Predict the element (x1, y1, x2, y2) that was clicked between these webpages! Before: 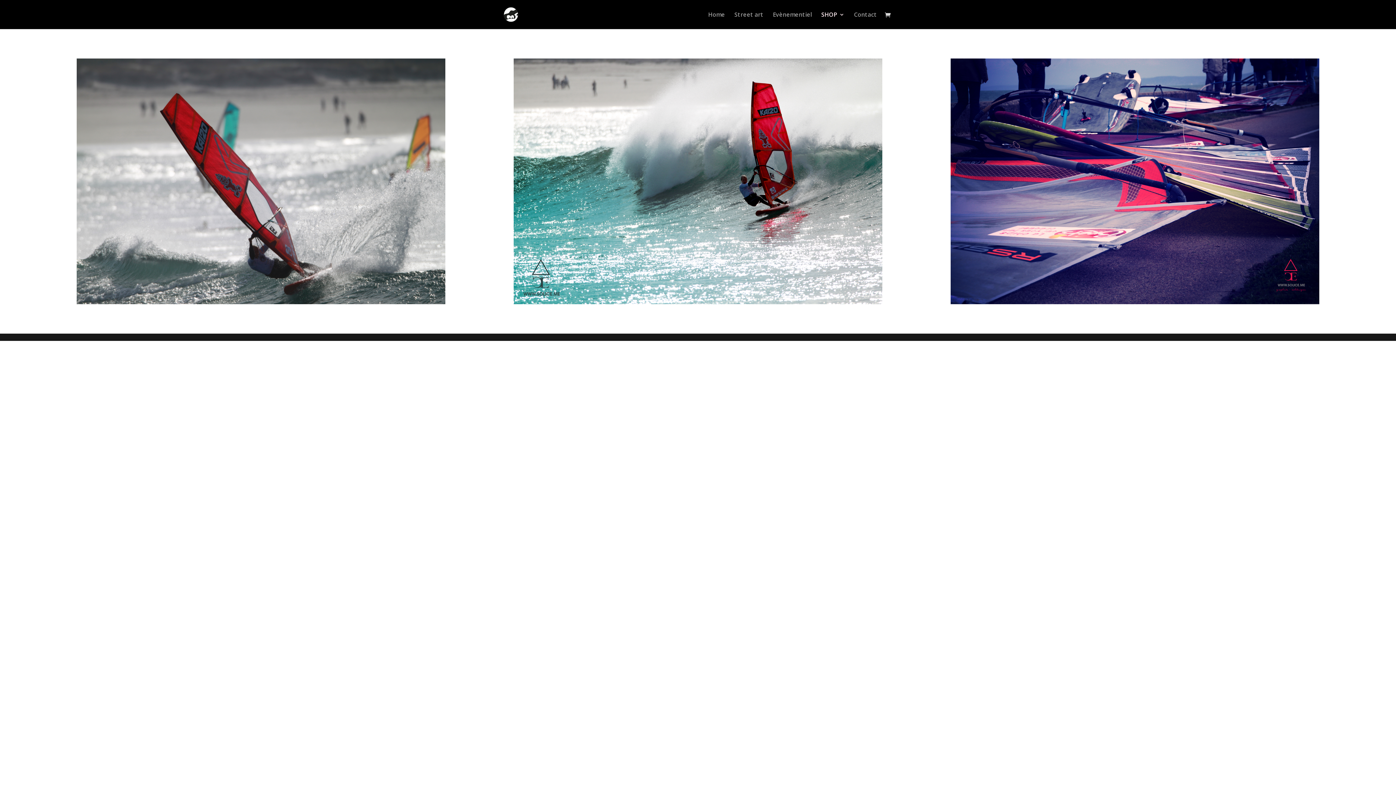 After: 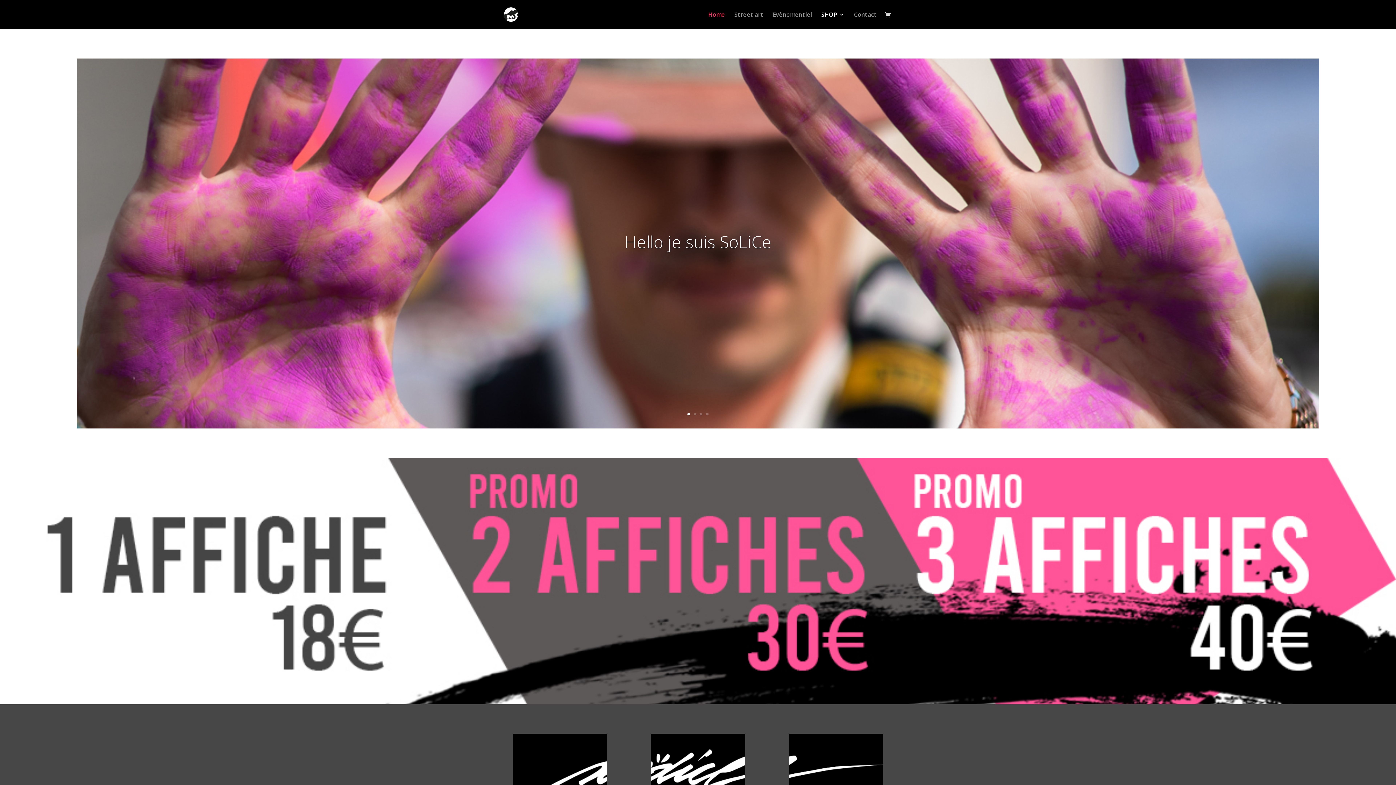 Action: bbox: (503, 10, 518, 17)